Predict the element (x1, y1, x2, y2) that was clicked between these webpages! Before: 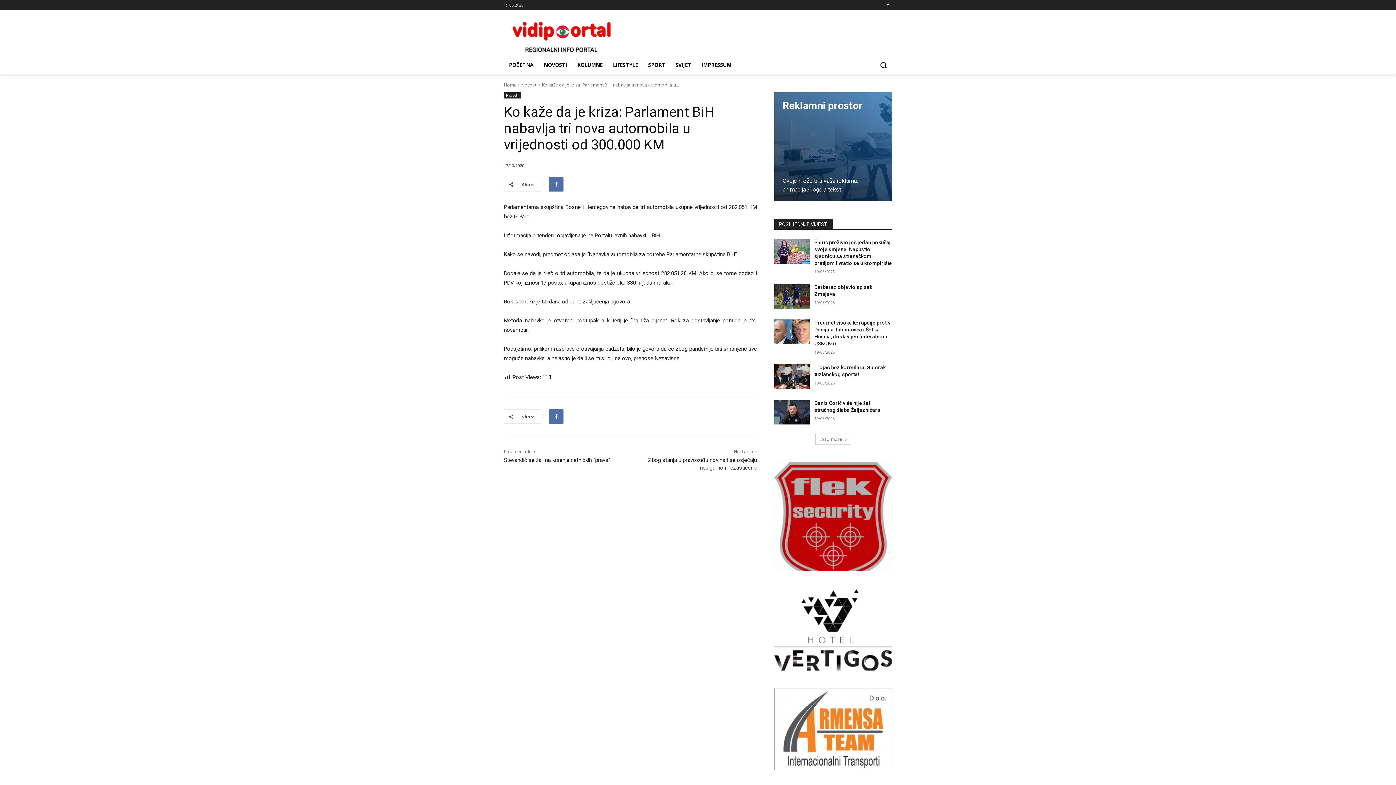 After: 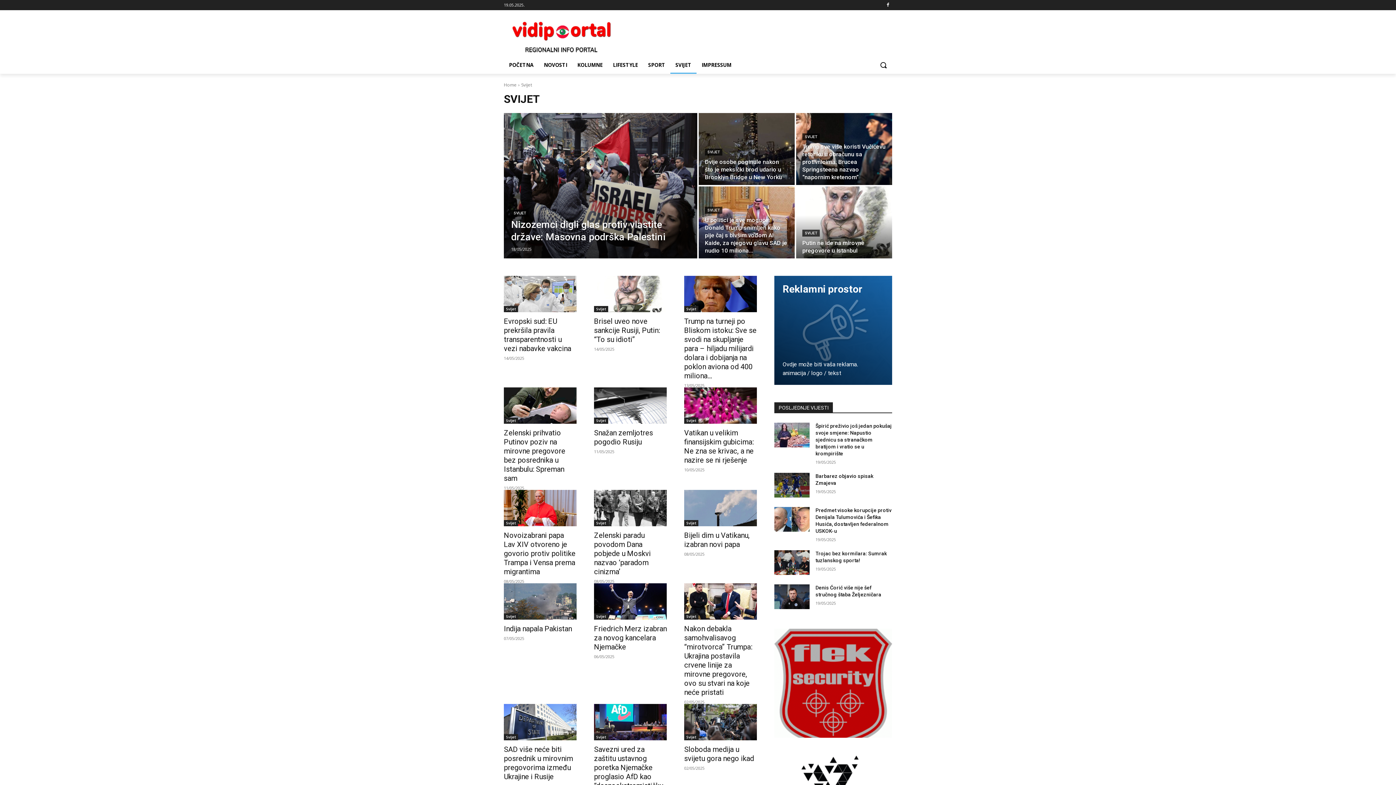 Action: bbox: (670, 56, 696, 73) label: SVIJET